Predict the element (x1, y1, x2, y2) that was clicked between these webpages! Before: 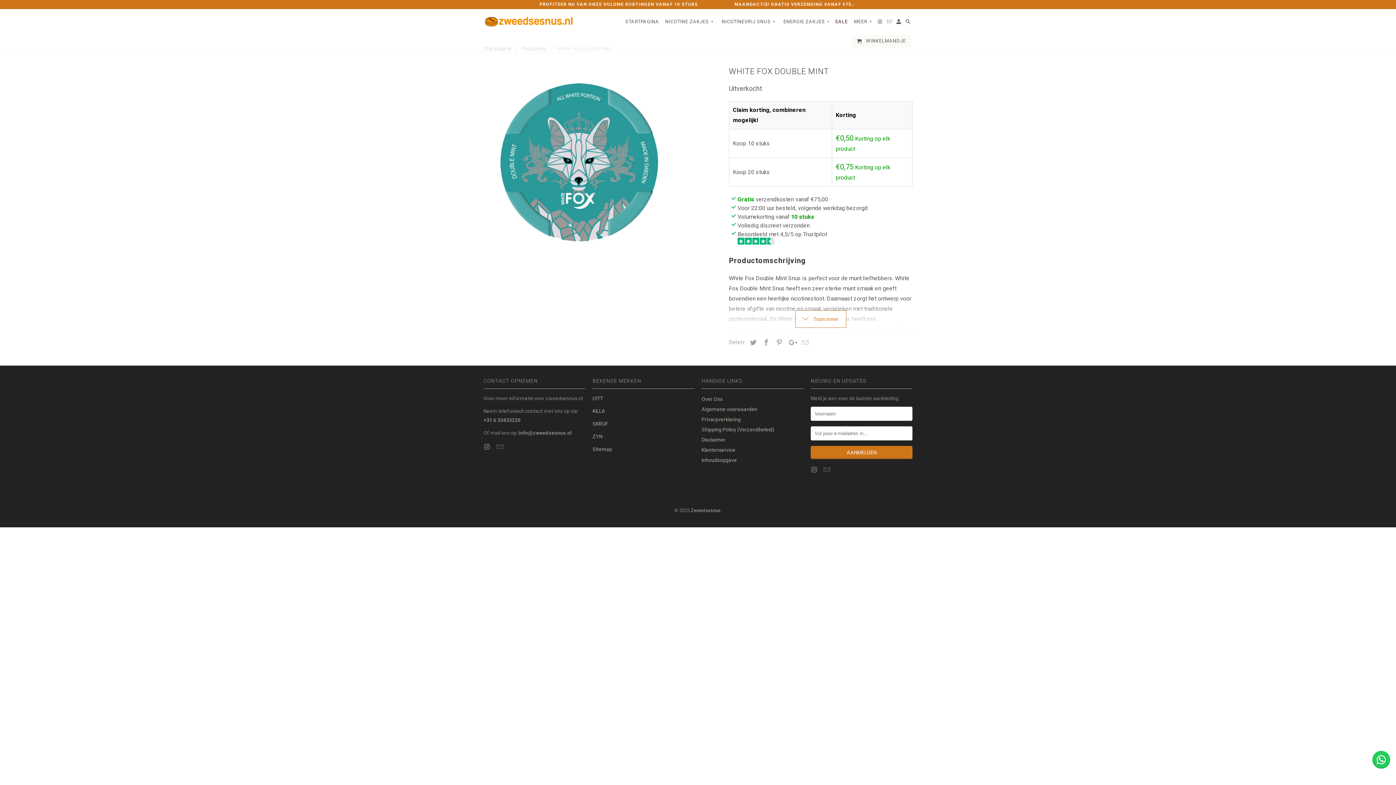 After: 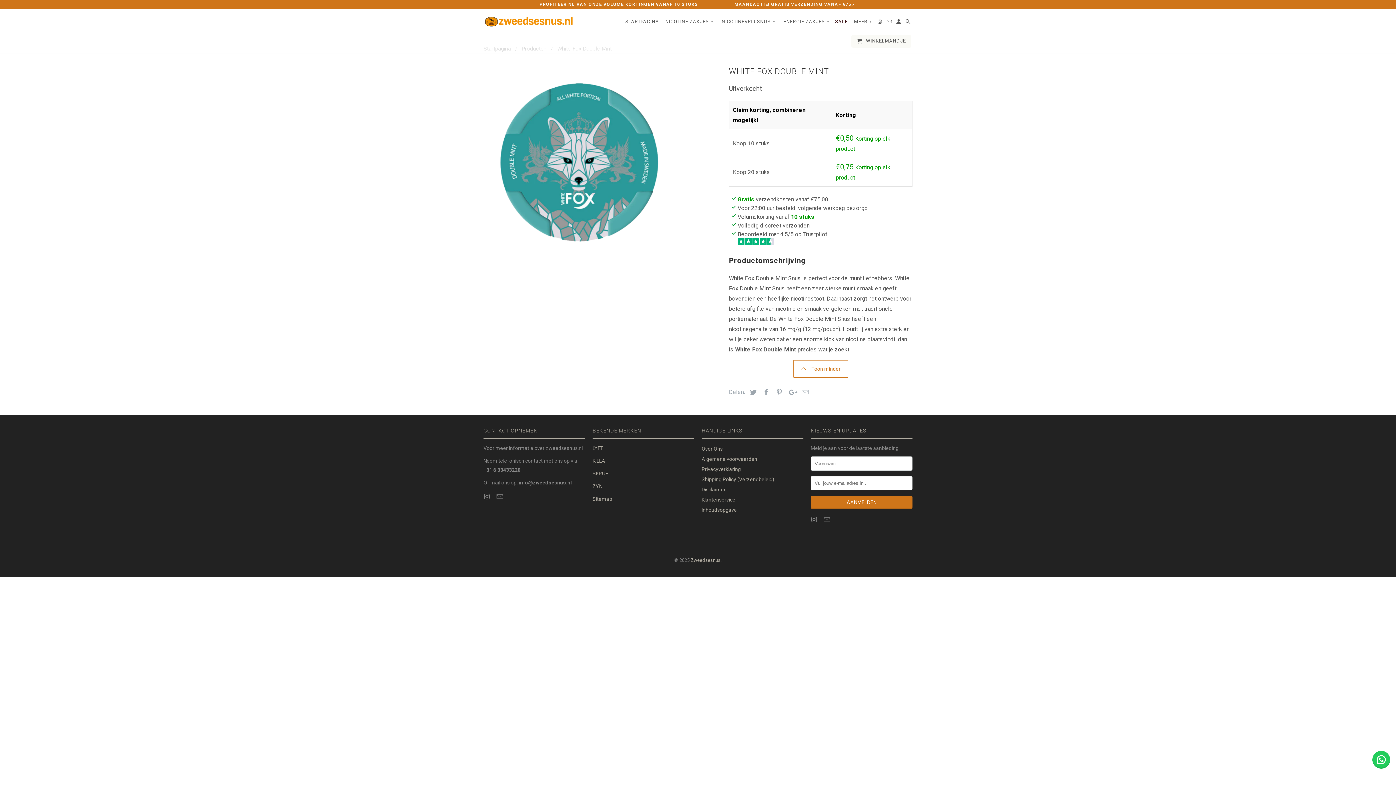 Action: bbox: (795, 310, 846, 327)